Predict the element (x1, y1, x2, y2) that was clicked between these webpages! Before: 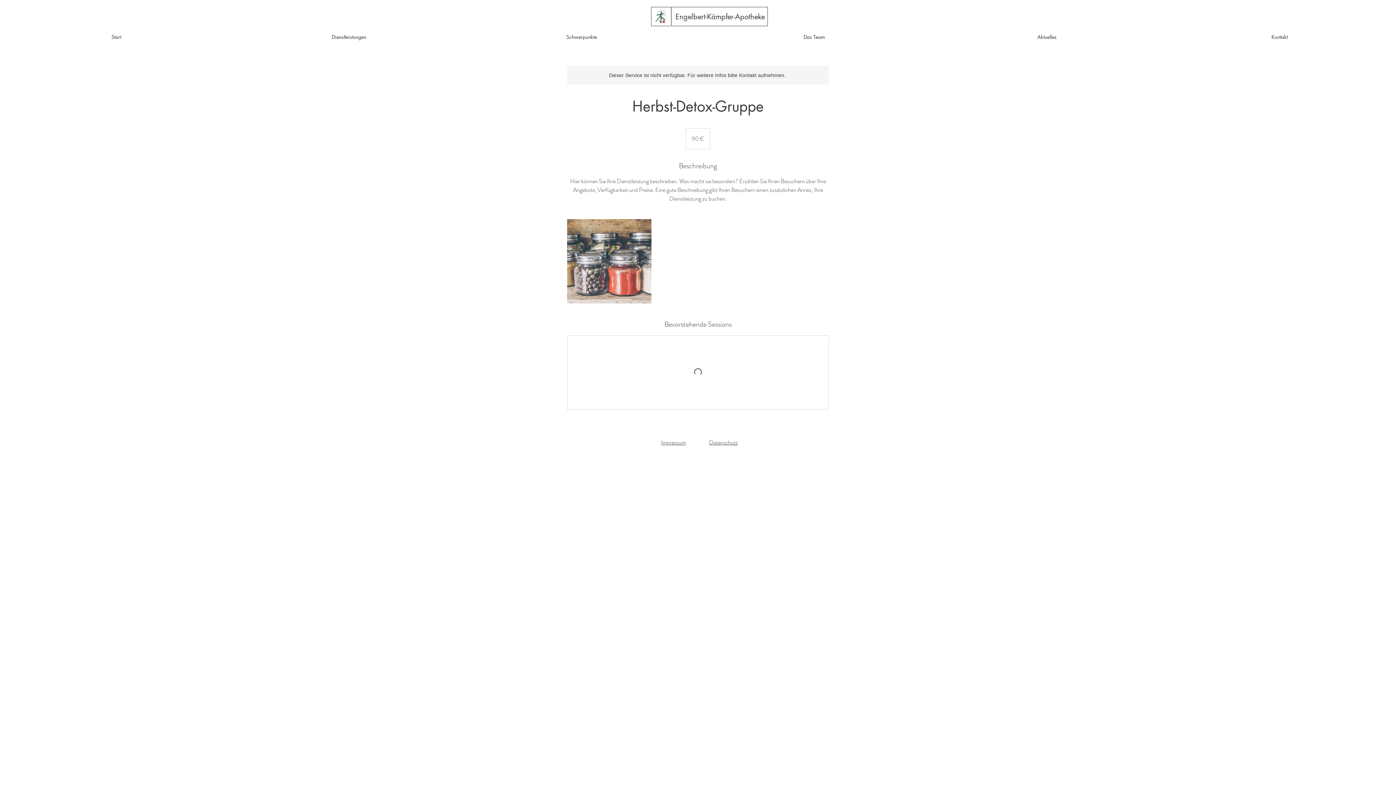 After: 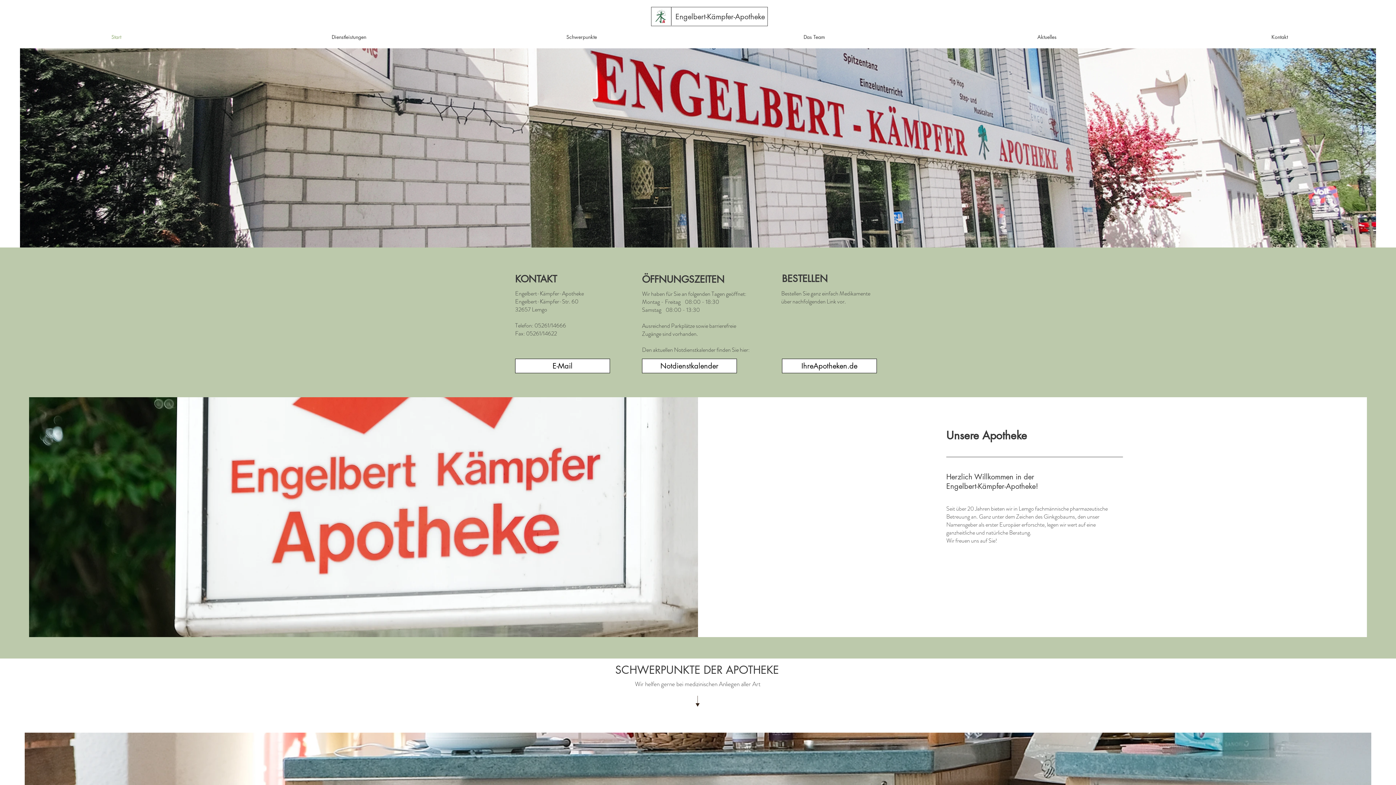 Action: bbox: (675, 9, 765, 24) label: Engelbert-Kämpfer-Apotheke